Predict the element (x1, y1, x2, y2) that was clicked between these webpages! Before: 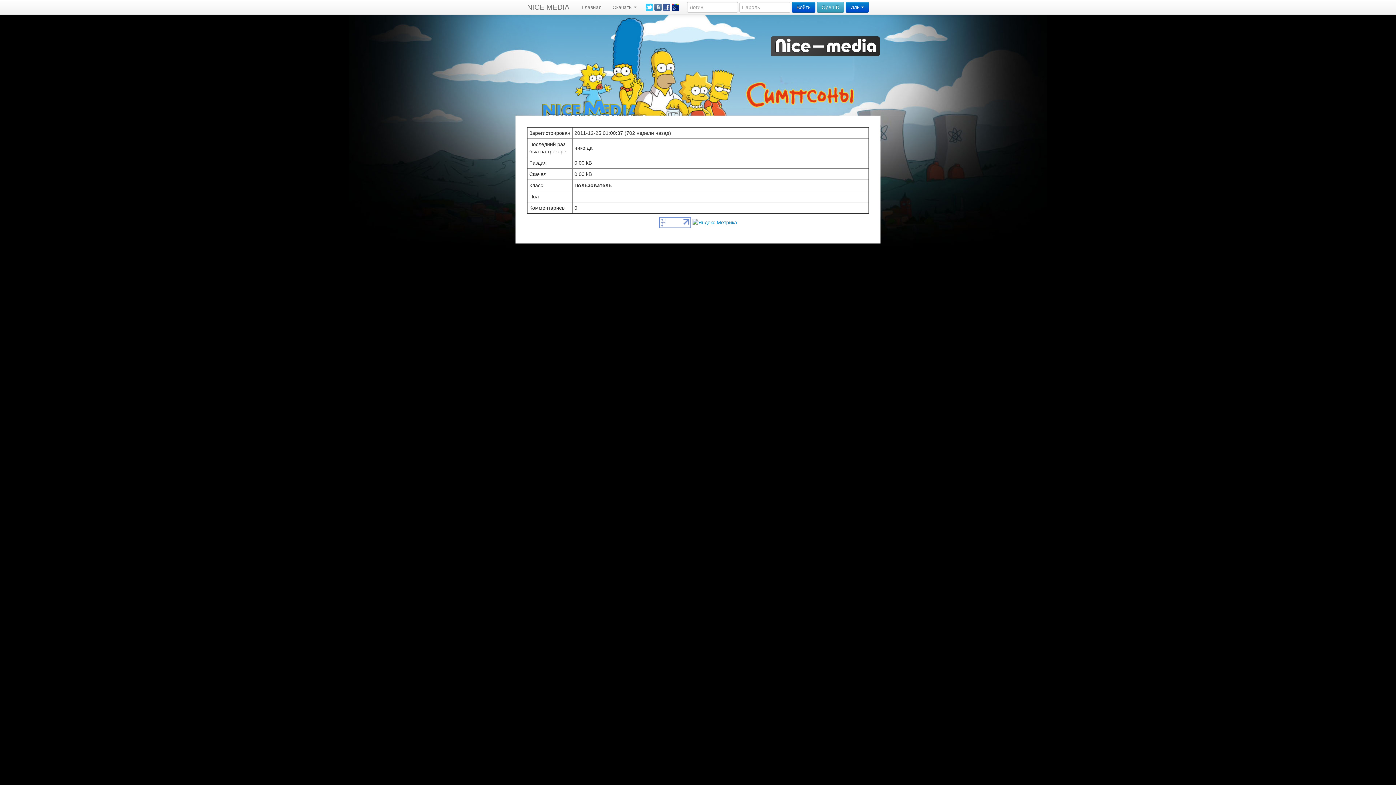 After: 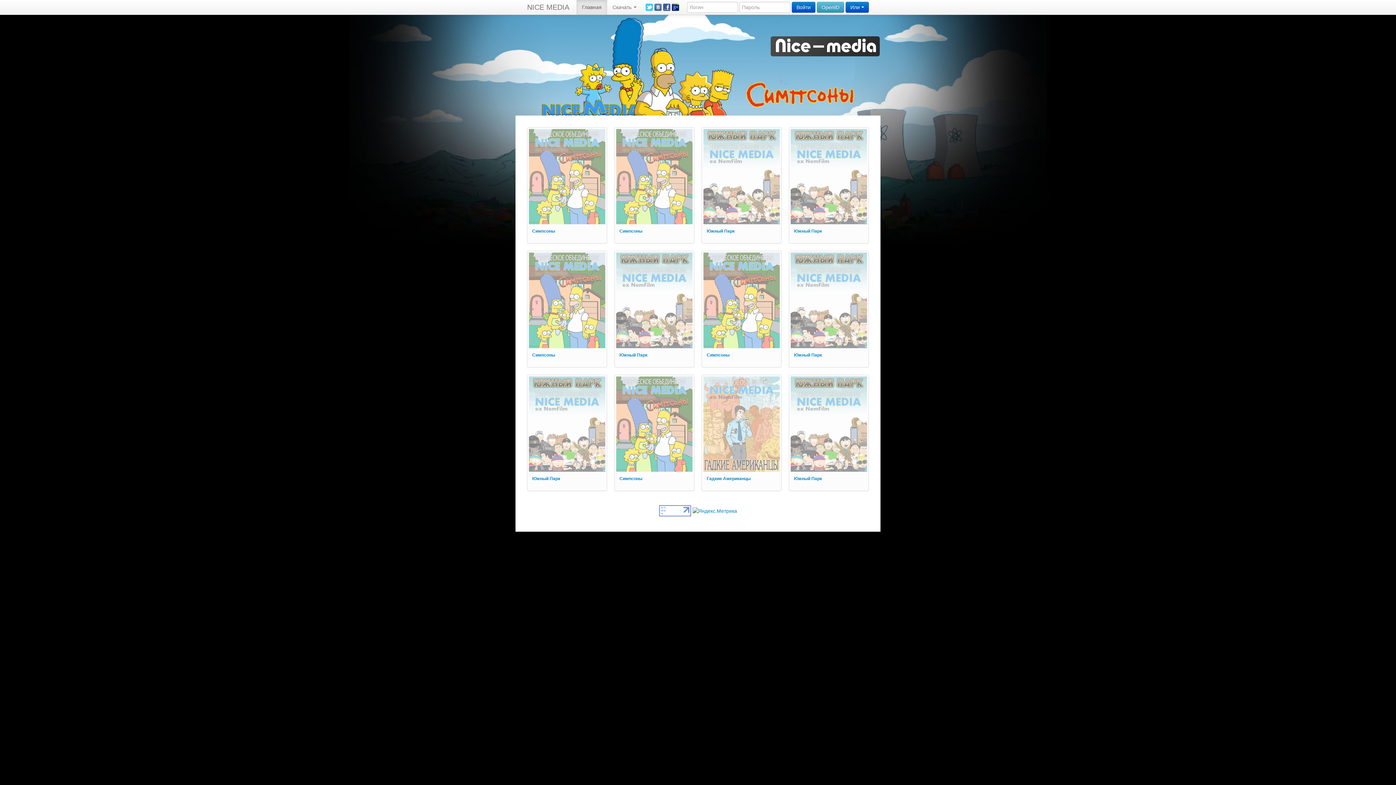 Action: bbox: (520, 0, 576, 14) label: NICE MEDIA